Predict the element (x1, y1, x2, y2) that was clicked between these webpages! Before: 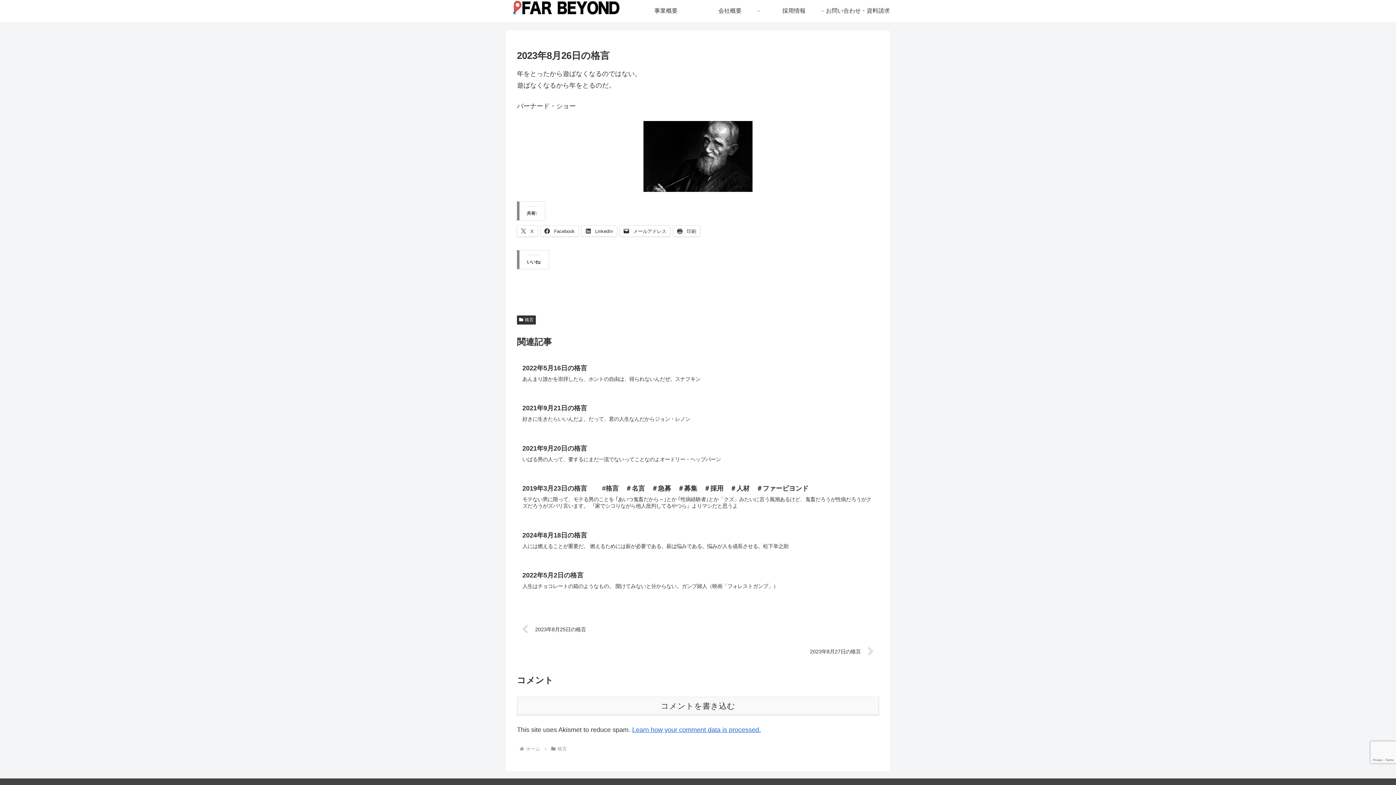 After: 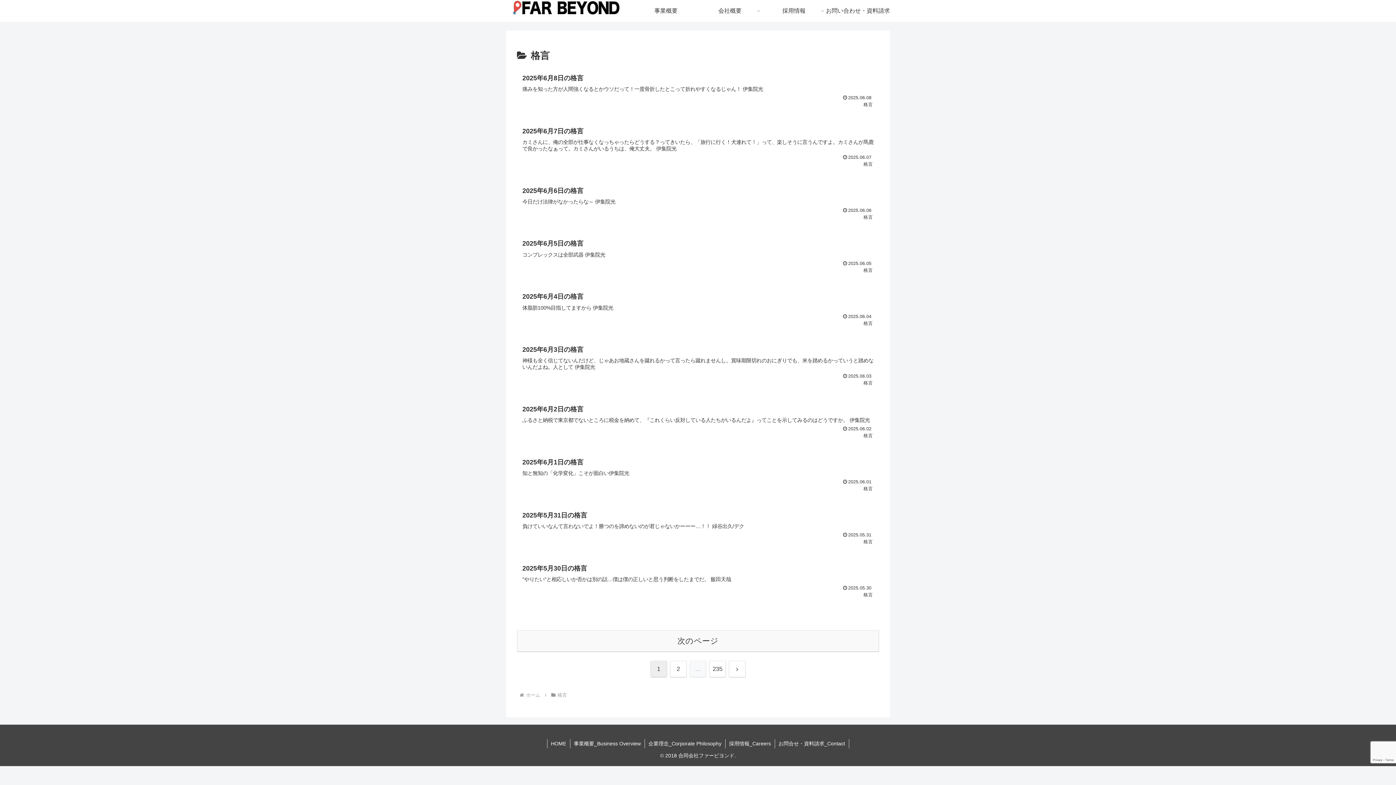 Action: label: 格言 bbox: (517, 315, 535, 324)